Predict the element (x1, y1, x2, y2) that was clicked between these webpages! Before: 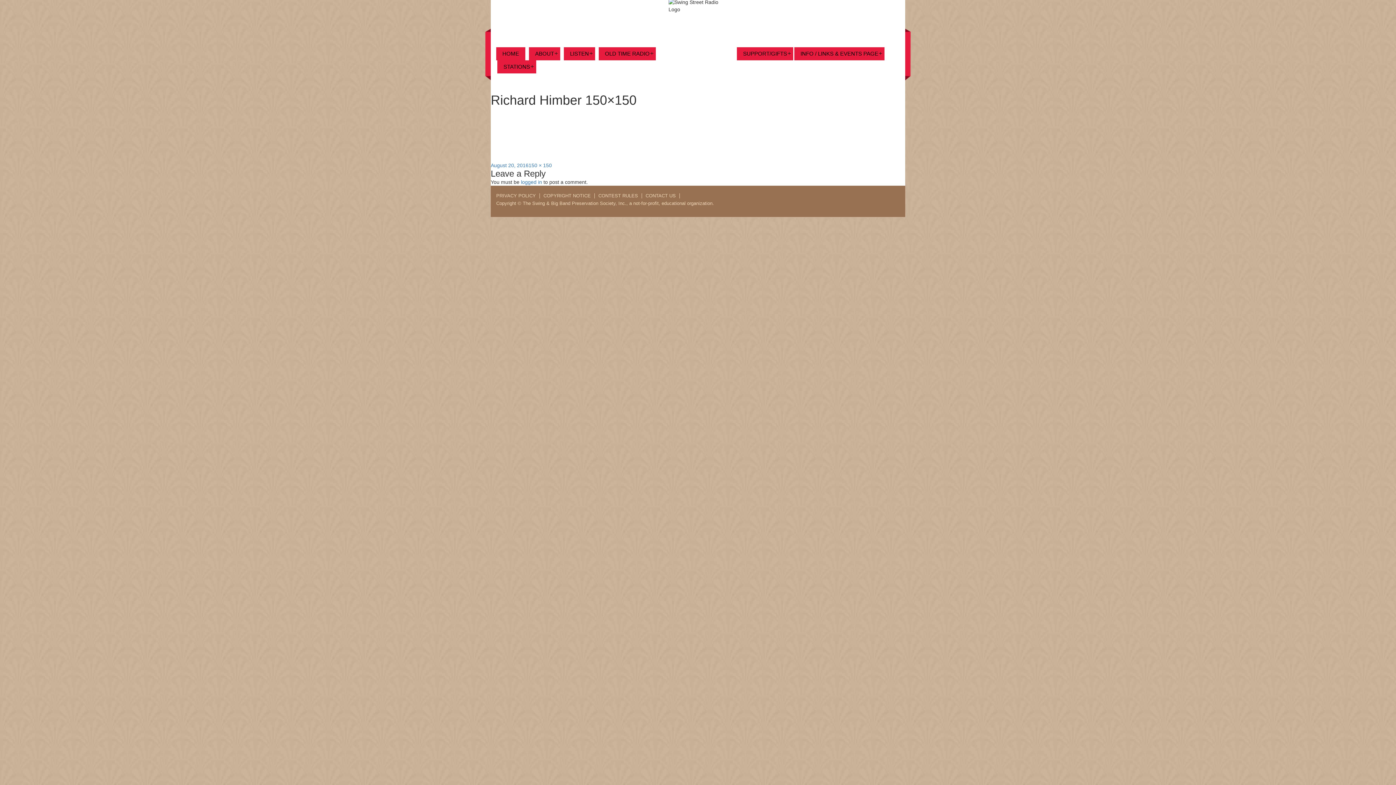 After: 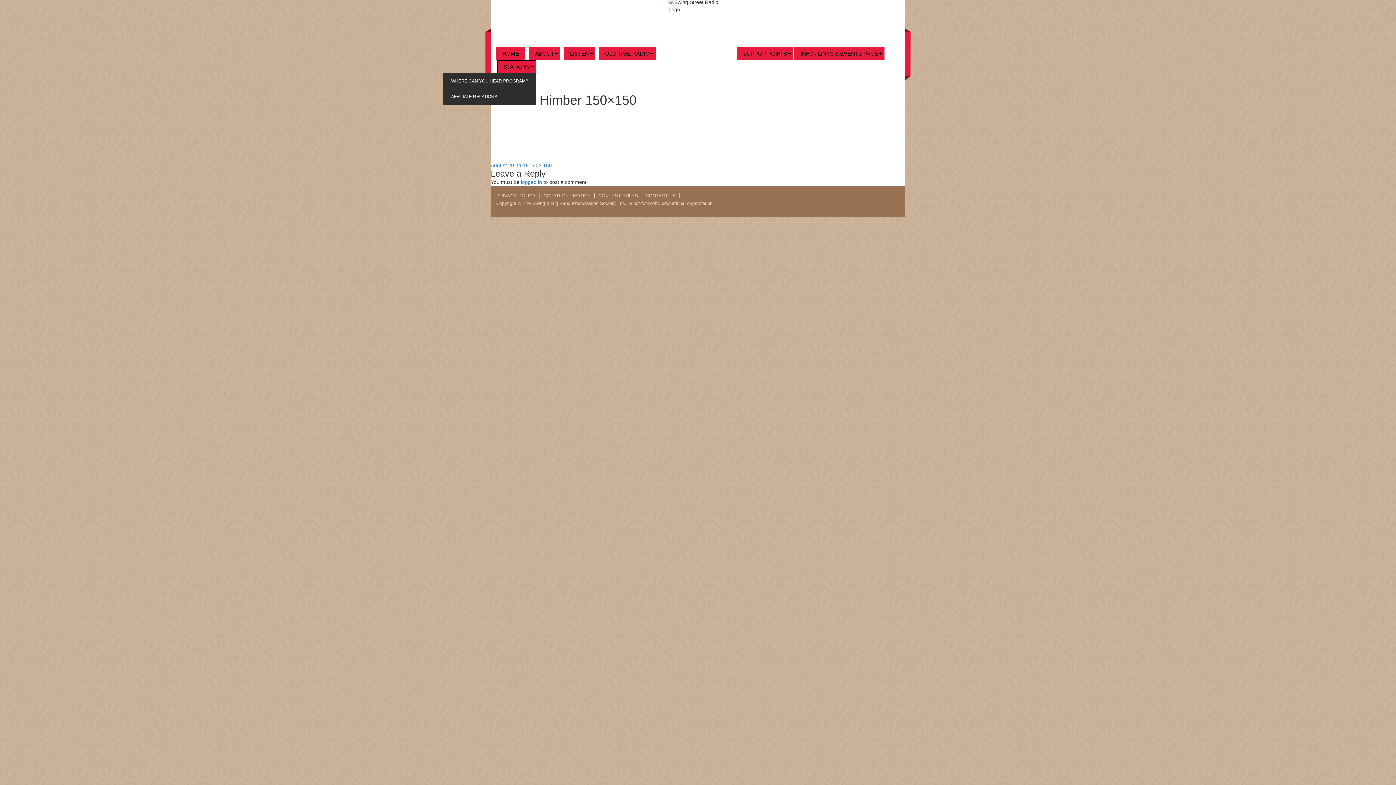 Action: label: STATIONS bbox: (497, 60, 536, 73)